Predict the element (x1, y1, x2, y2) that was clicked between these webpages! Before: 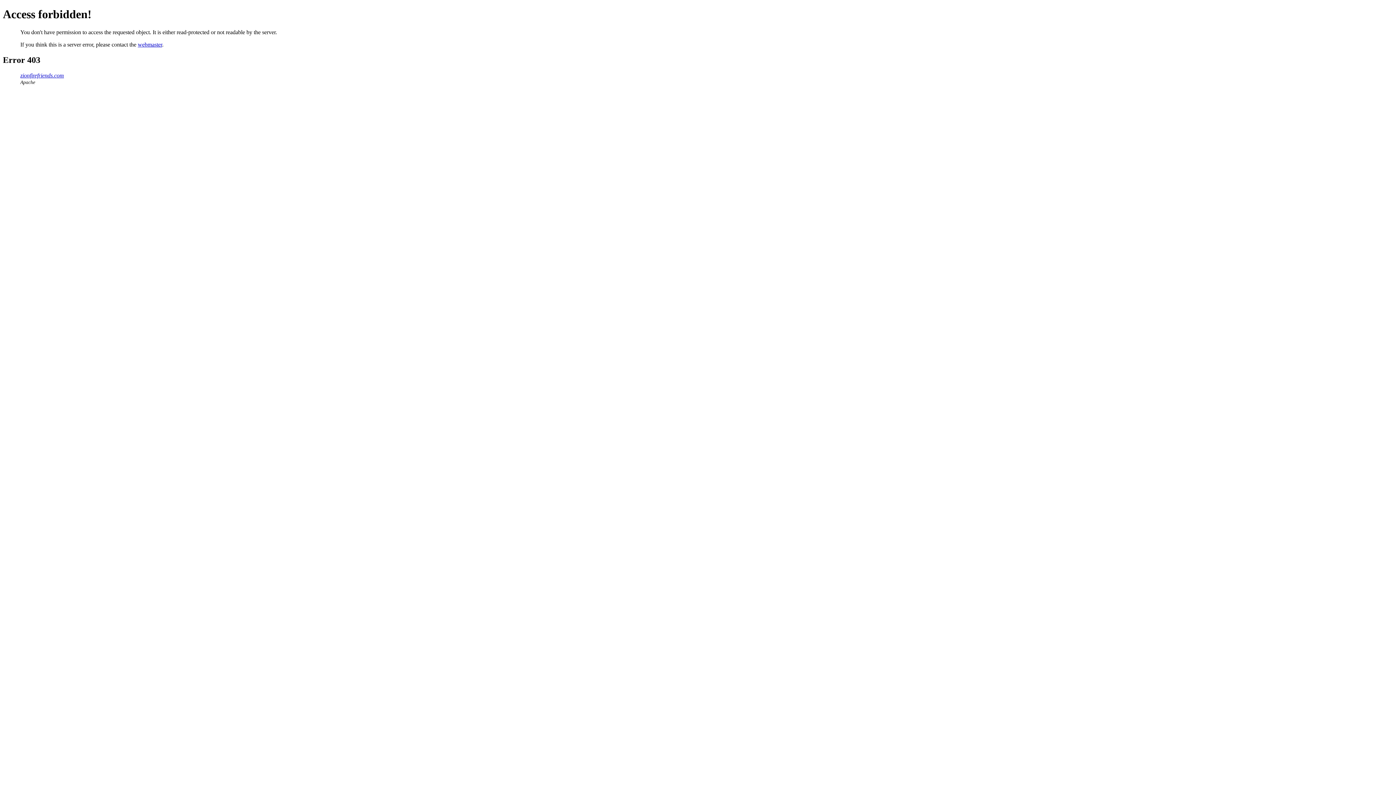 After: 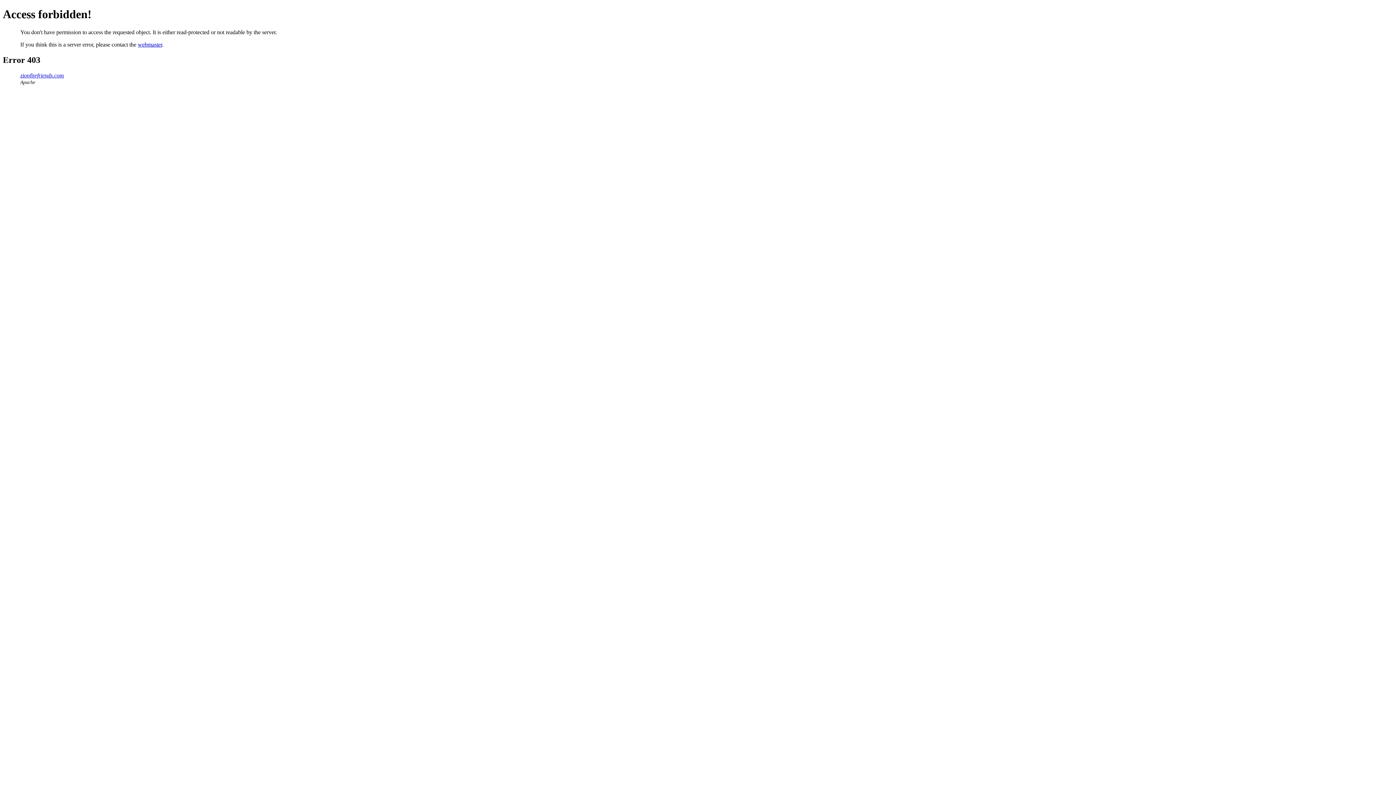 Action: bbox: (137, 41, 162, 47) label: webmaster